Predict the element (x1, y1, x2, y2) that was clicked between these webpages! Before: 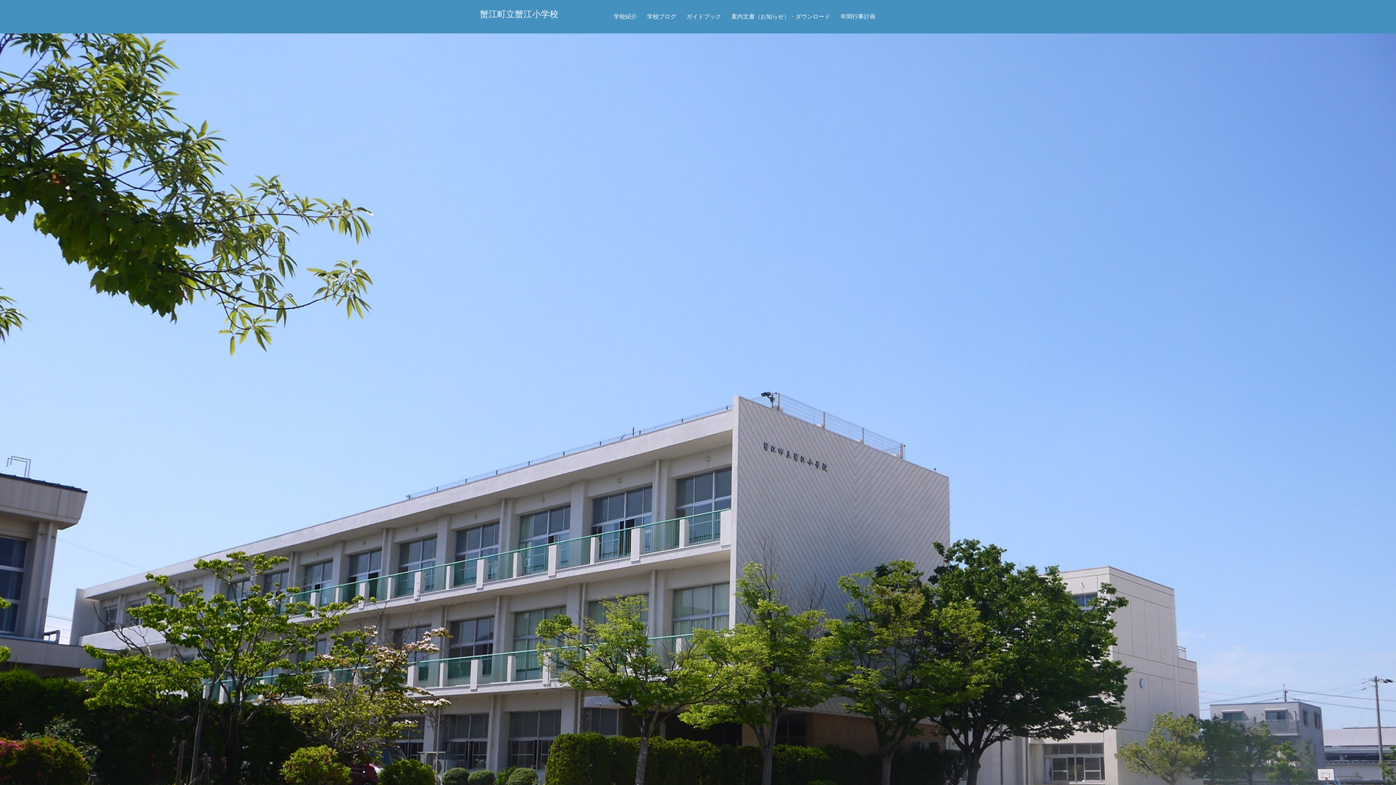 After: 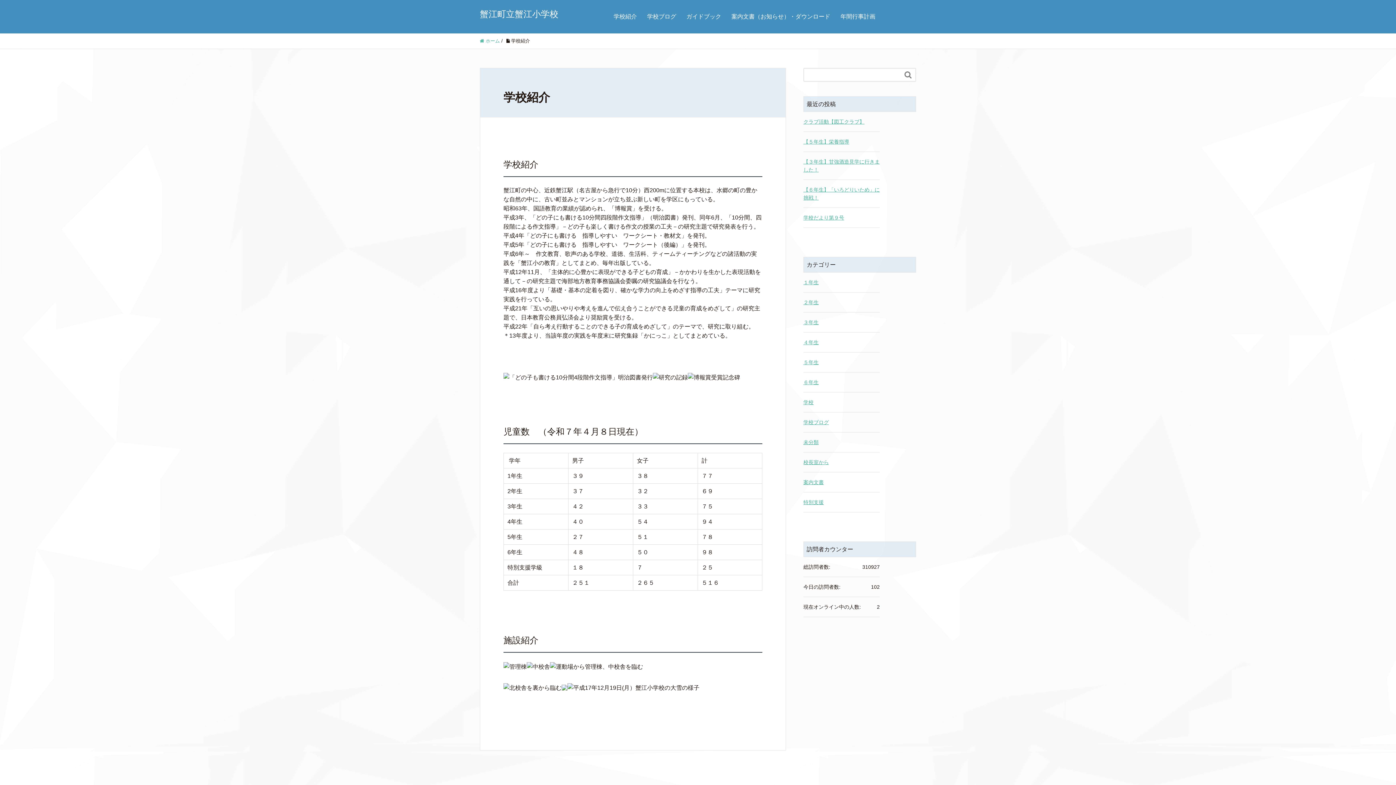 Action: bbox: (609, 0, 641, 33) label: 学校紹介